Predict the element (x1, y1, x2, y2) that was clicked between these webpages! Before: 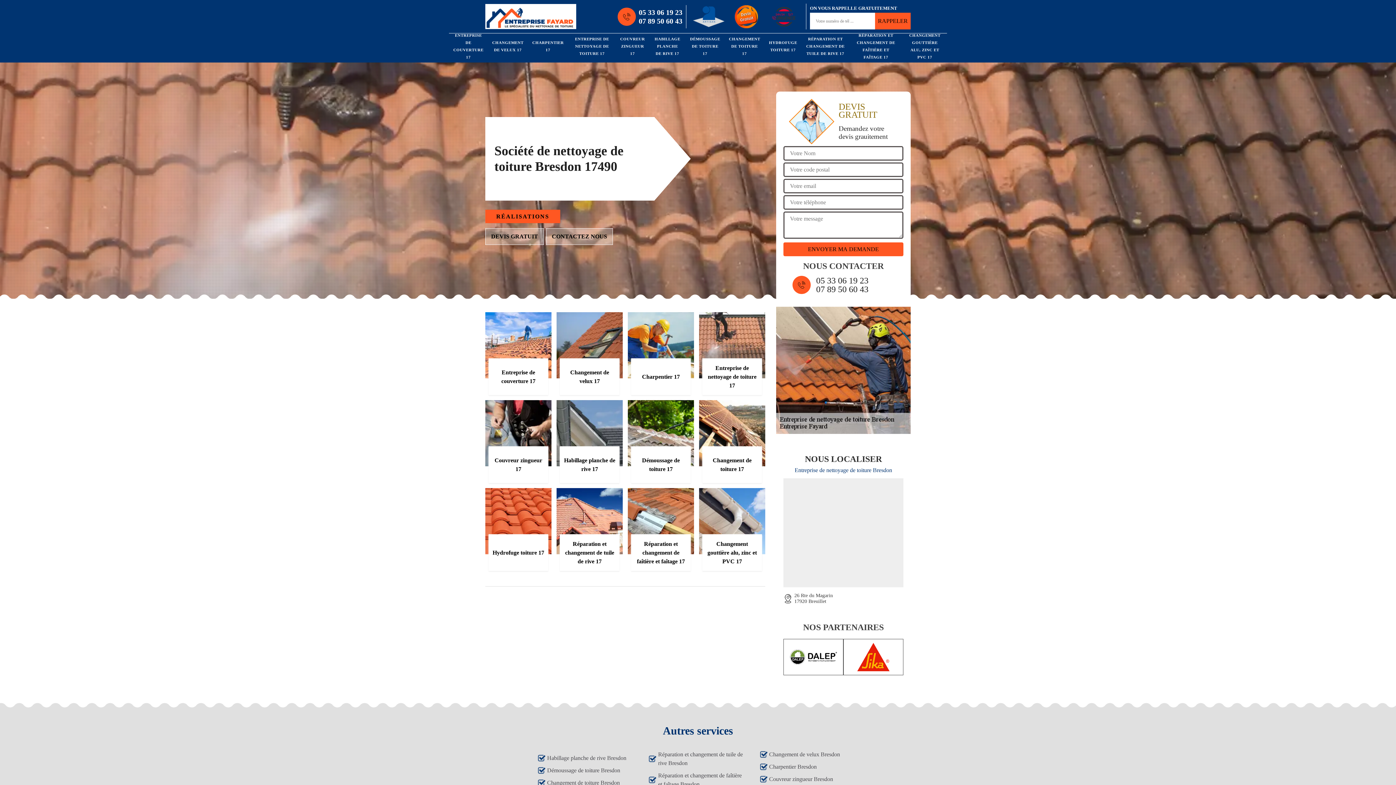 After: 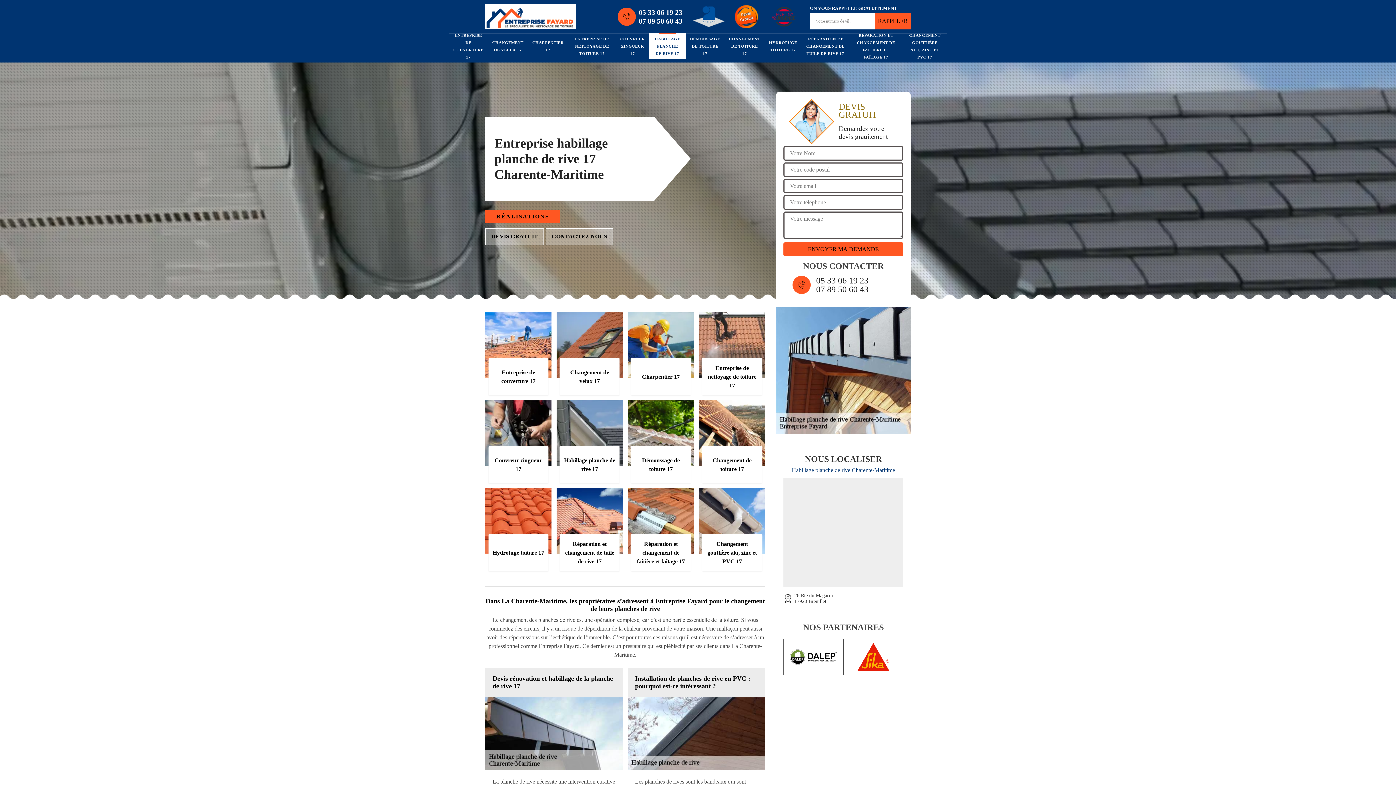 Action: bbox: (556, 400, 622, 483) label: Habillage planche de rive 17